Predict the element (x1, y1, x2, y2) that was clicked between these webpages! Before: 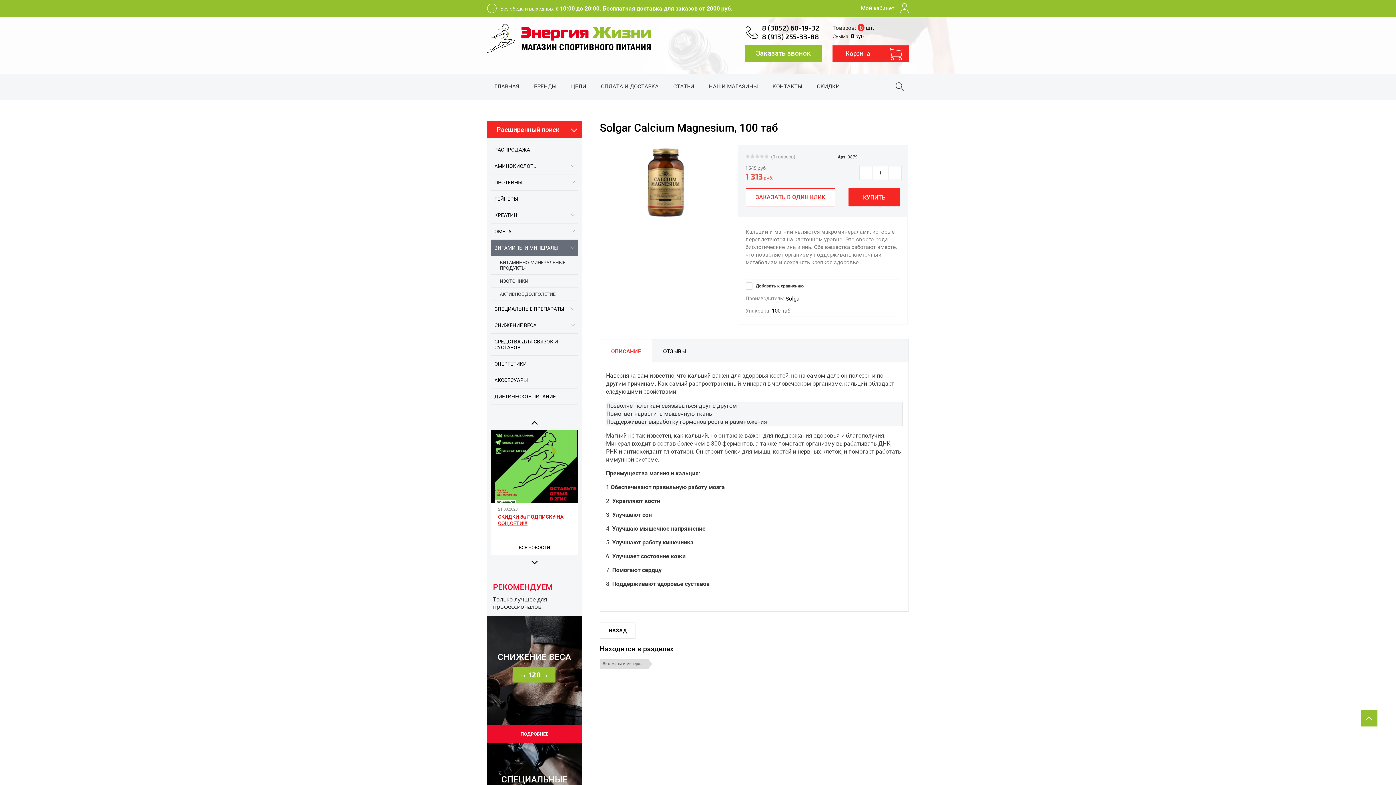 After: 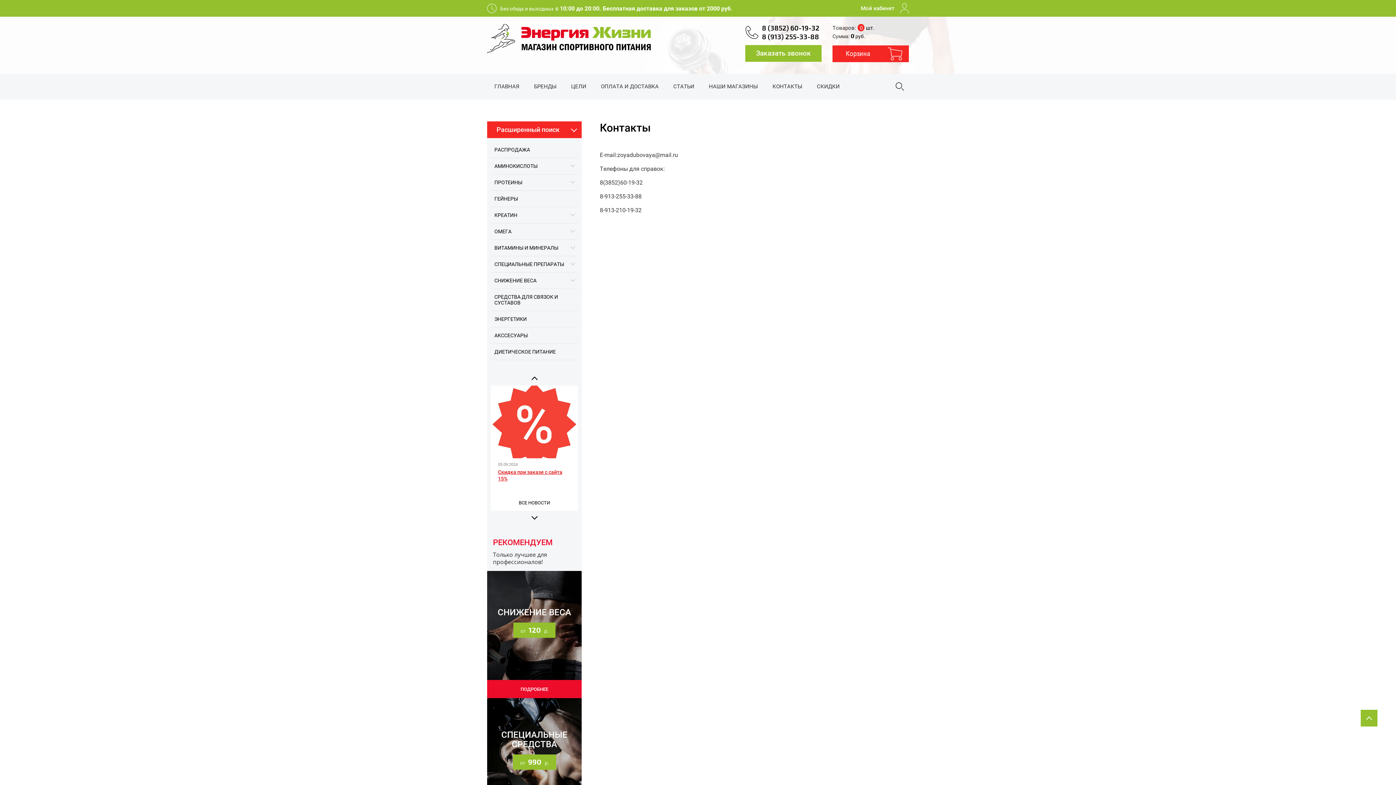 Action: label: КОНТАКТЫ bbox: (765, 73, 809, 99)